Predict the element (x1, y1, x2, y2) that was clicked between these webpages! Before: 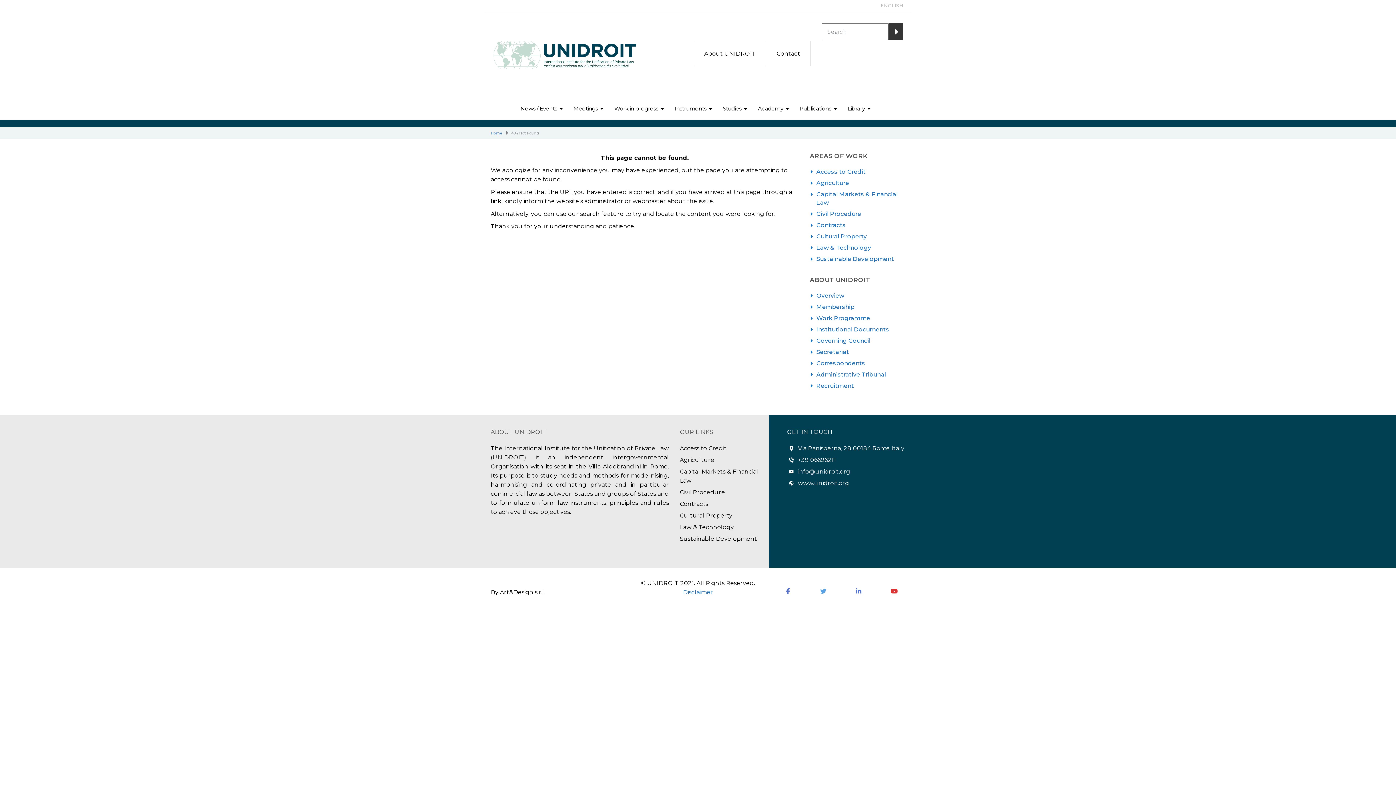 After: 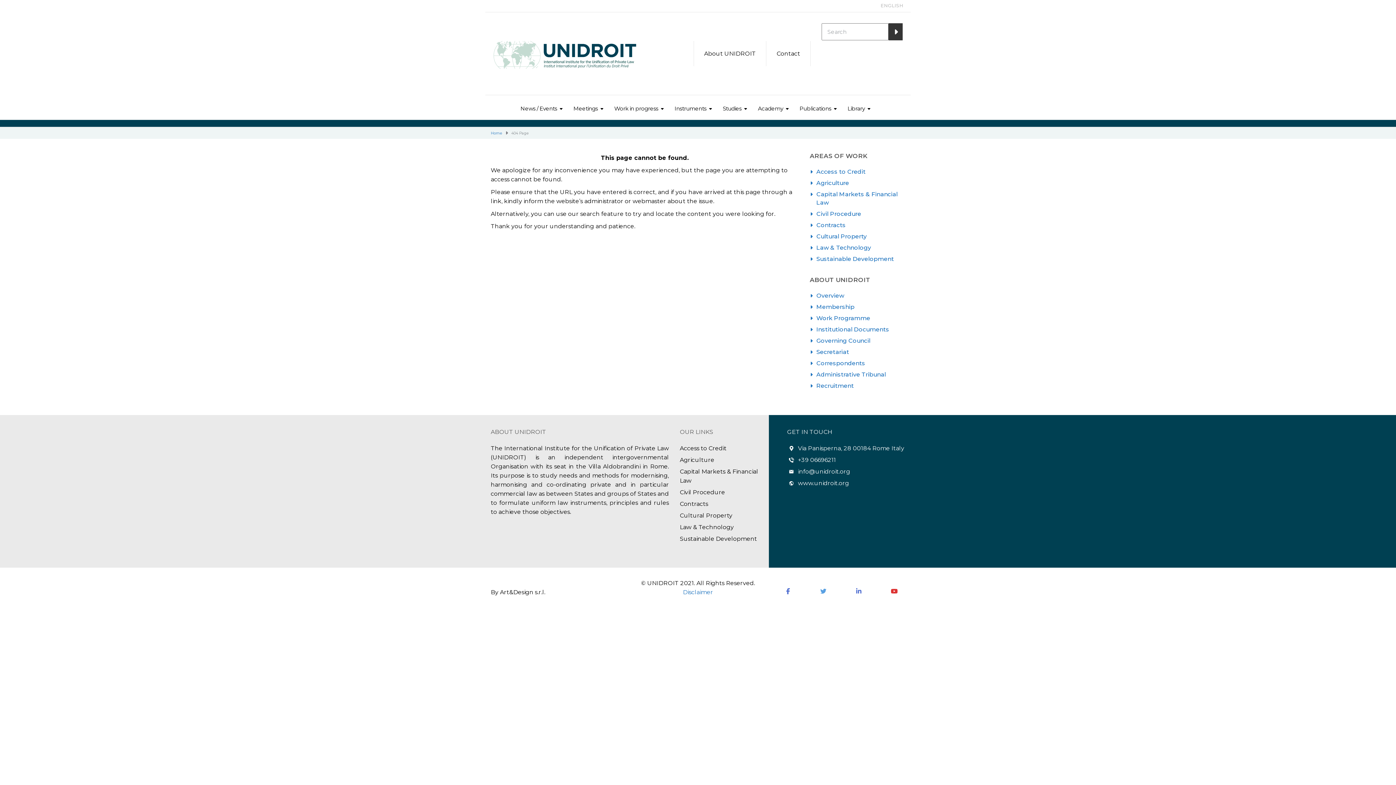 Action: bbox: (880, 1, 903, 9) label: ENGLISH